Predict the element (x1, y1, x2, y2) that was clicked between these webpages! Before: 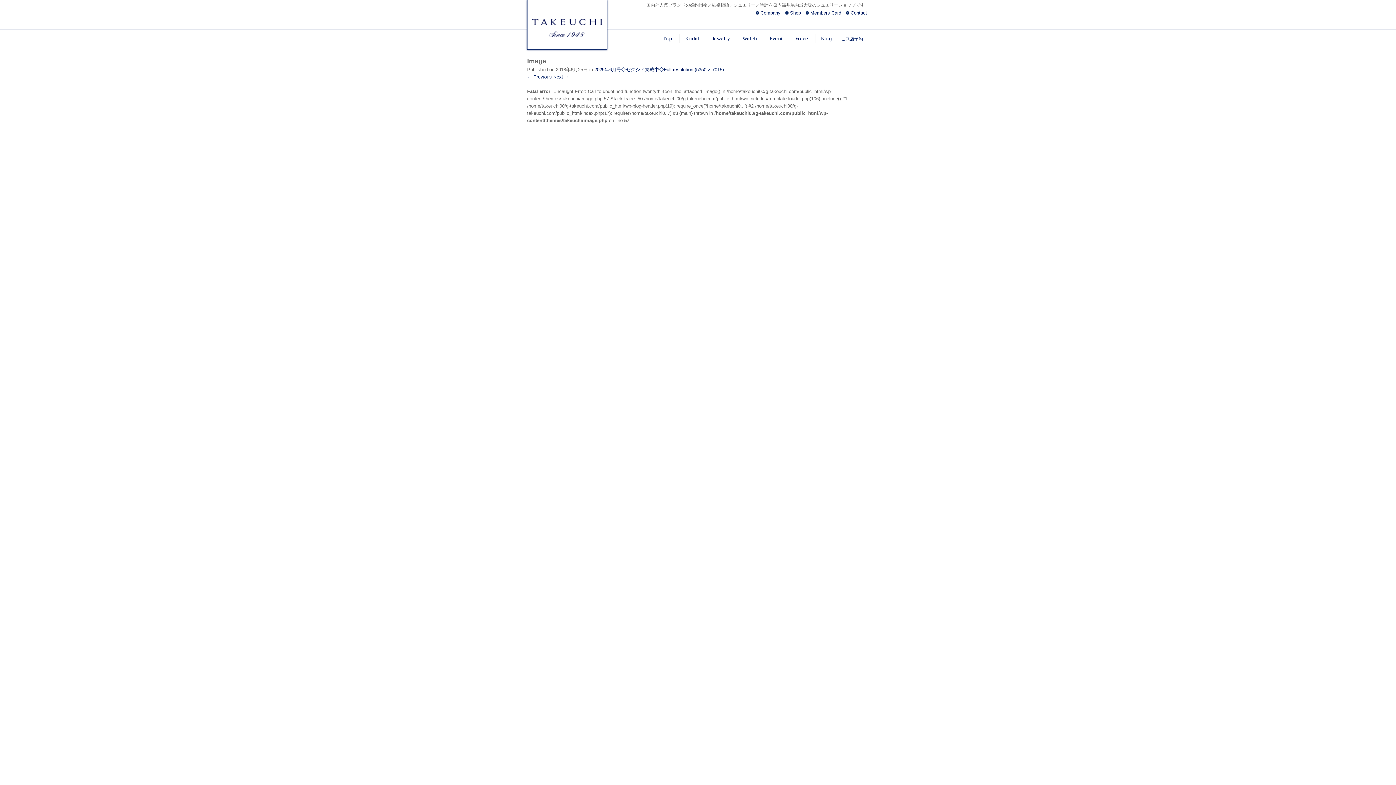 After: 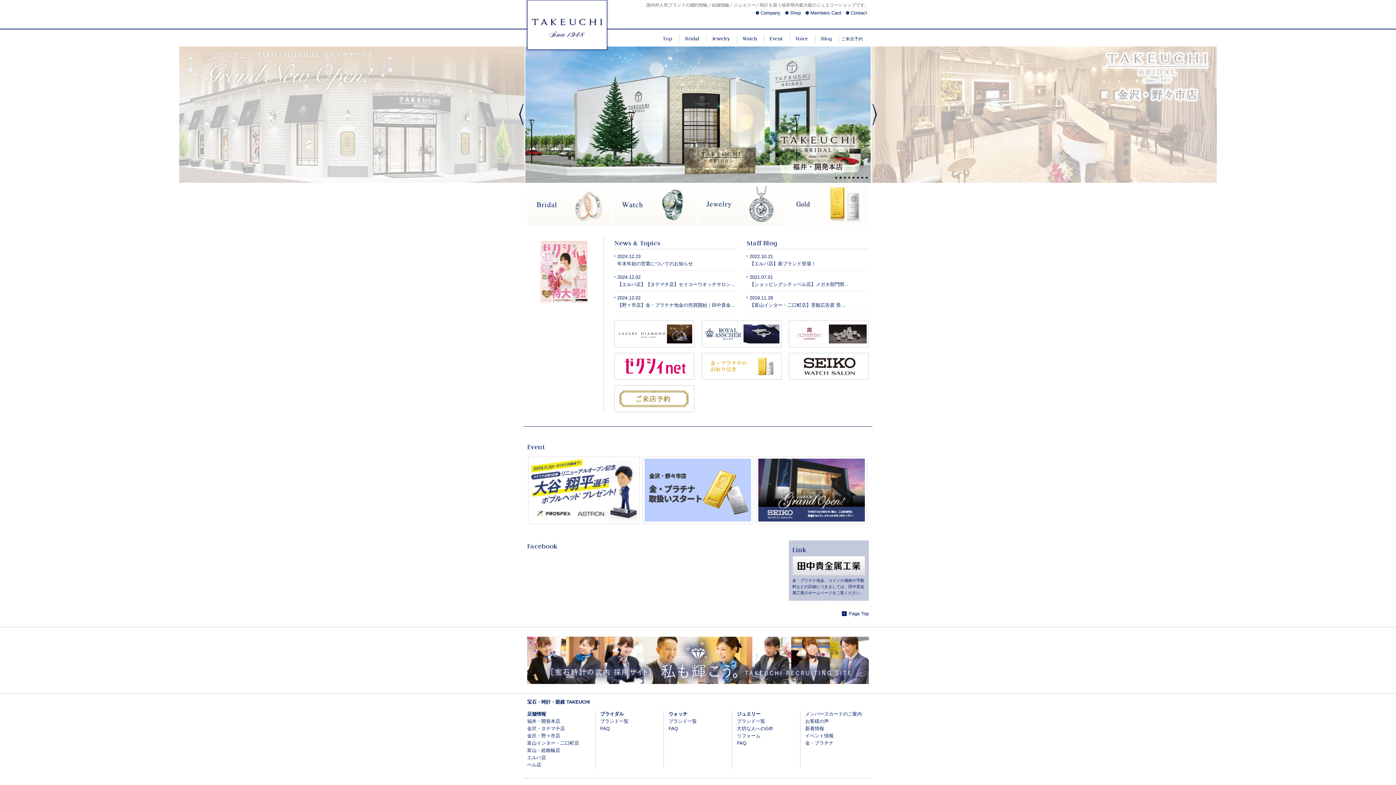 Action: bbox: (657, 34, 677, 42) label: Top